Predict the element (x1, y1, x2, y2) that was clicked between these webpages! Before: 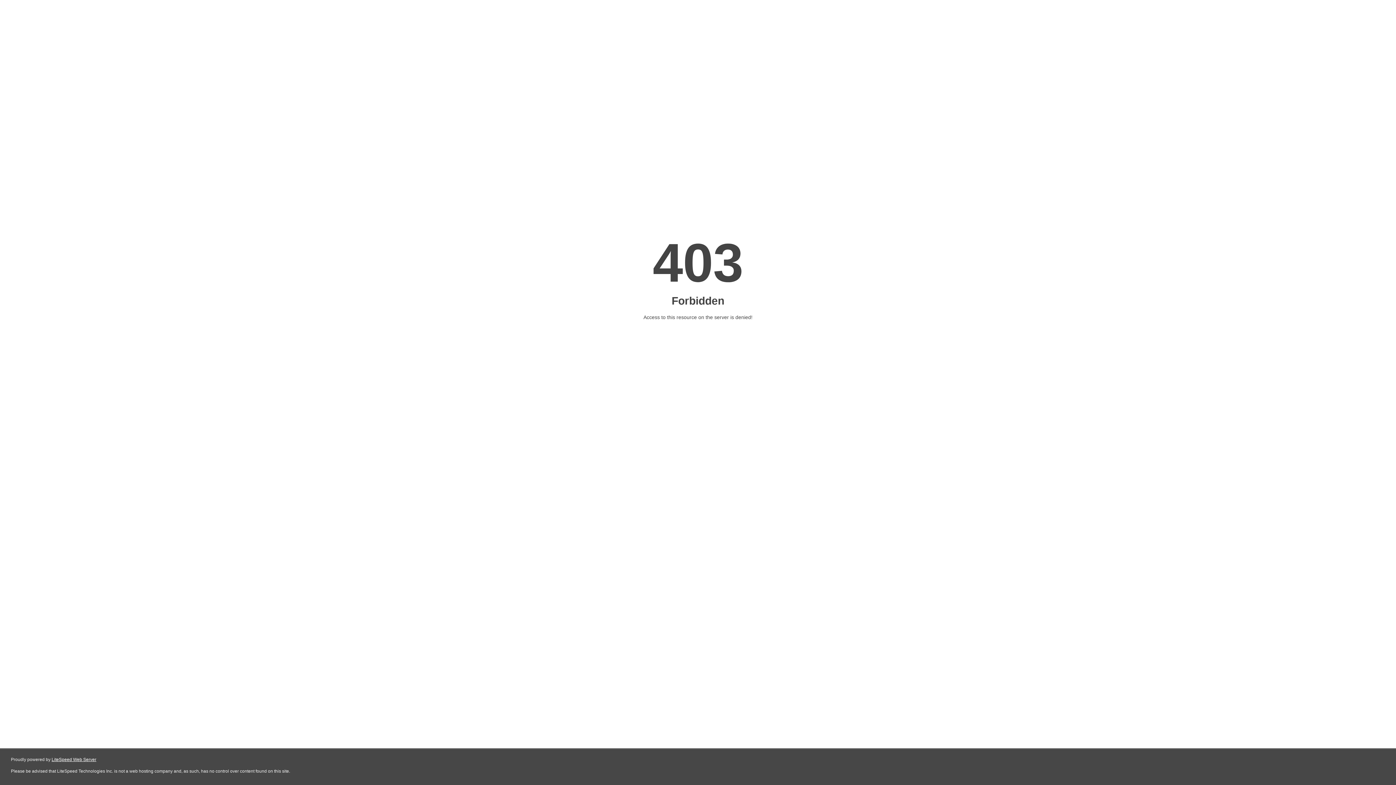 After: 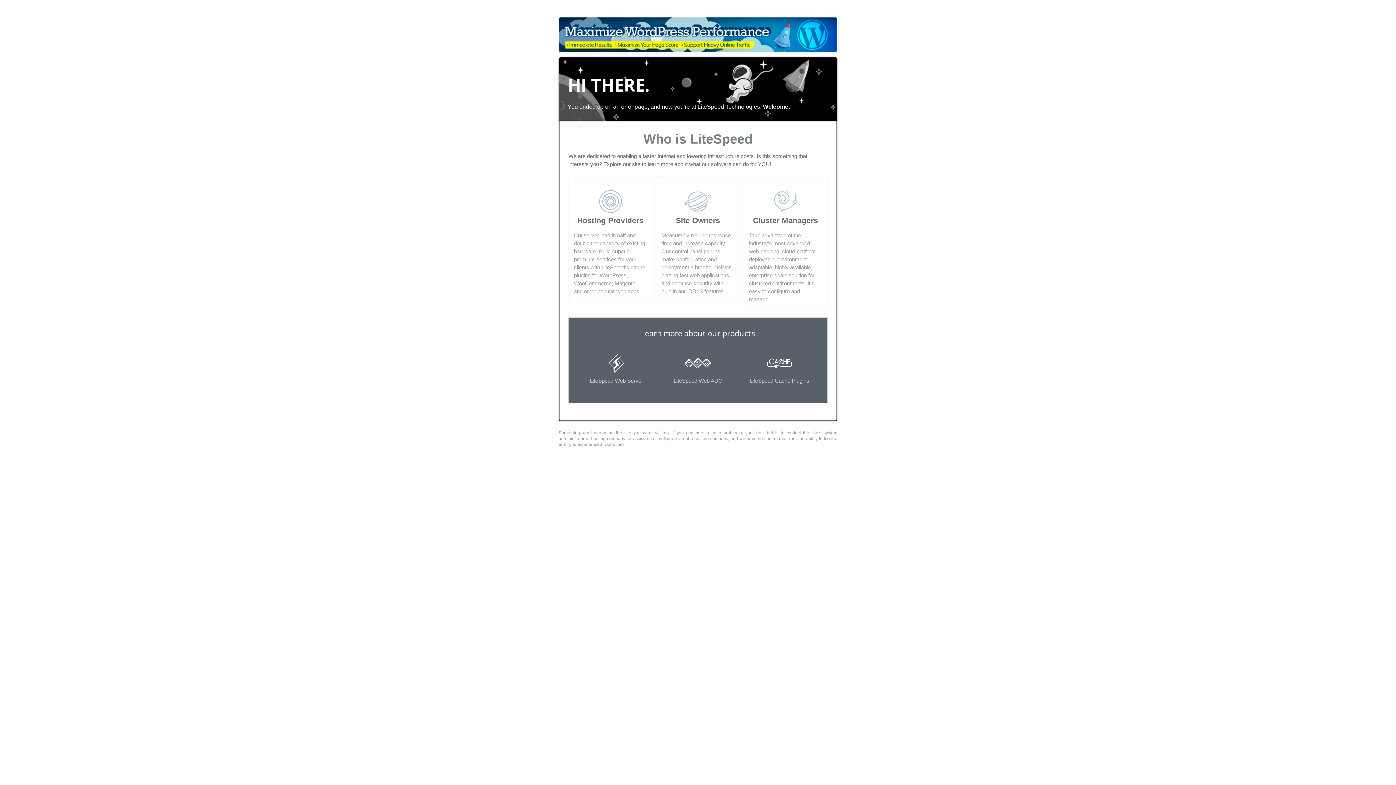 Action: bbox: (51, 757, 96, 762) label: LiteSpeed Web Server